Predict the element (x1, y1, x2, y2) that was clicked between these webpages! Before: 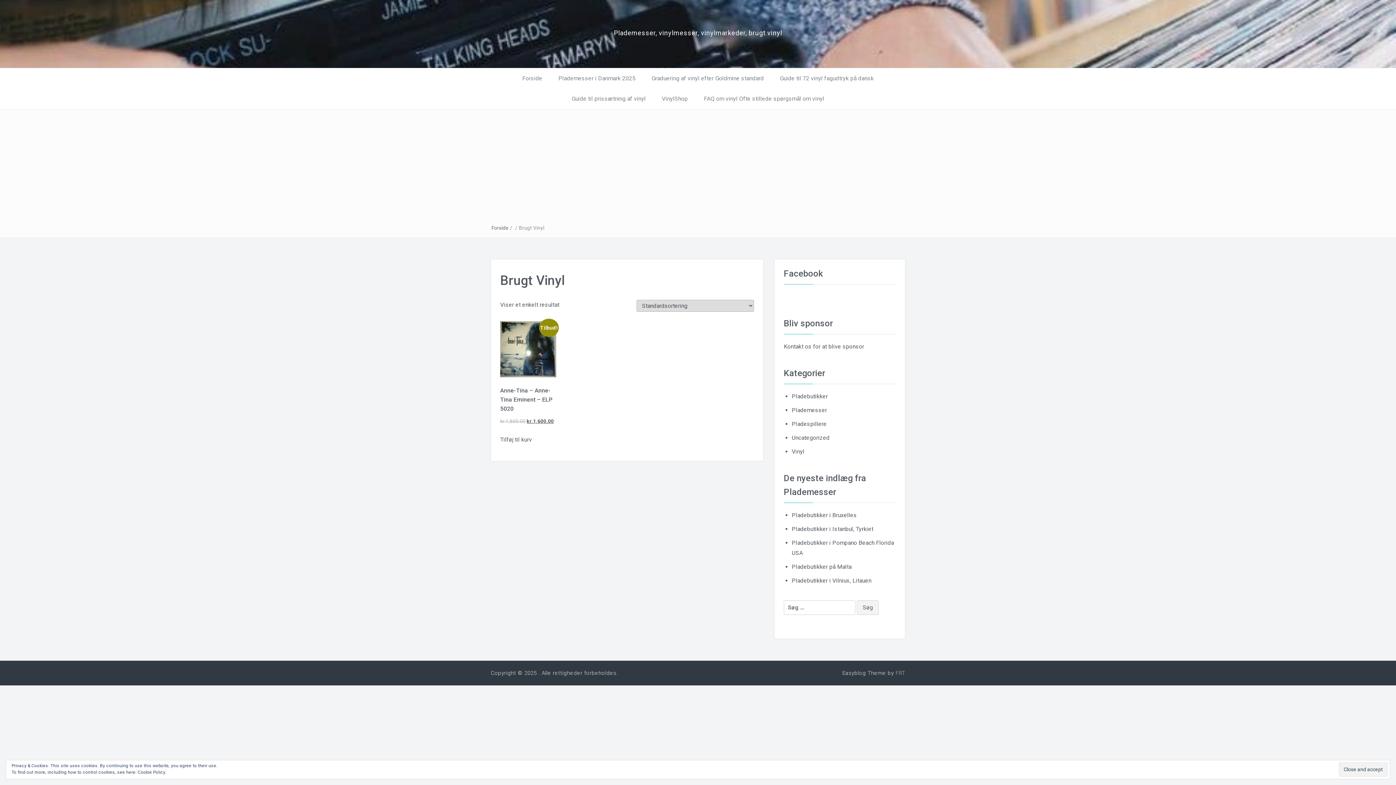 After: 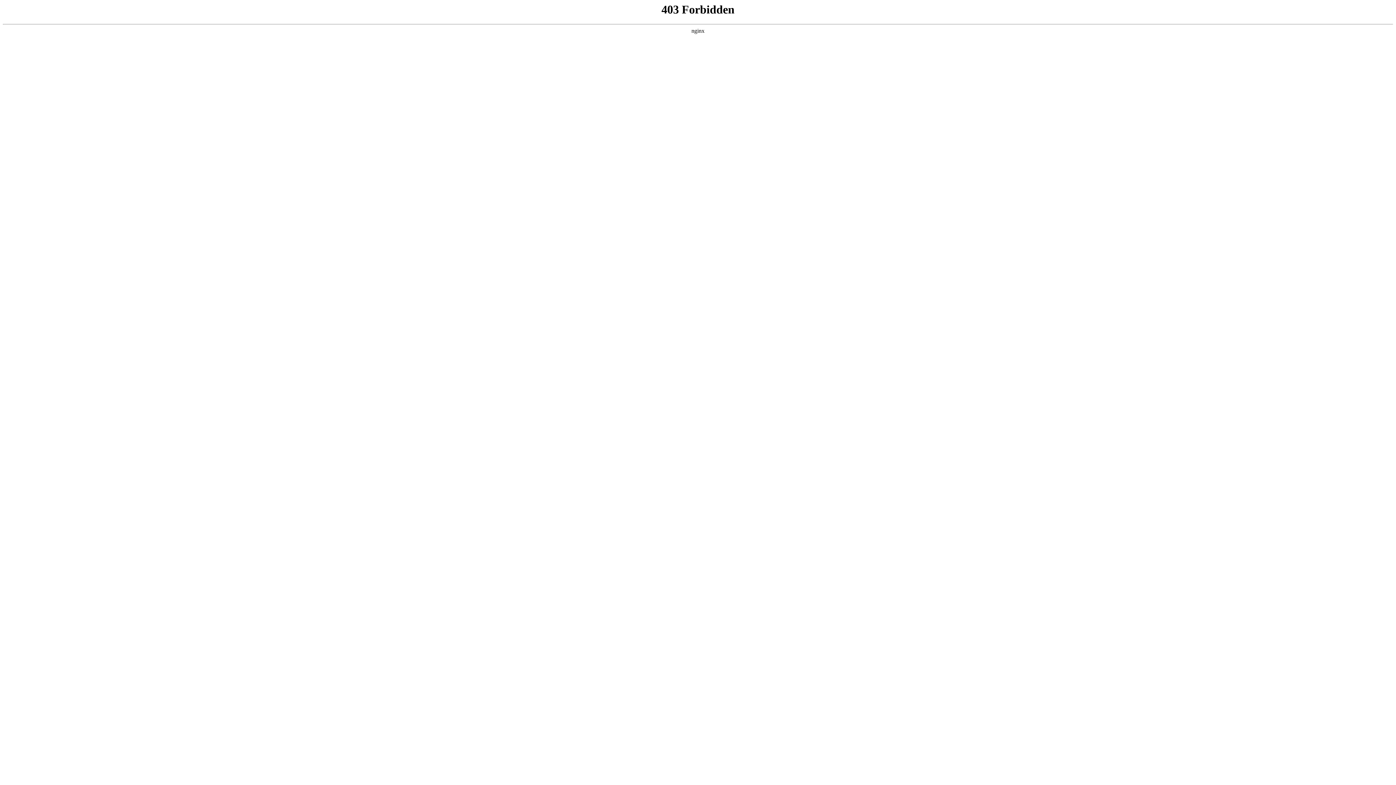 Action: label: FRT bbox: (895, 670, 905, 676)